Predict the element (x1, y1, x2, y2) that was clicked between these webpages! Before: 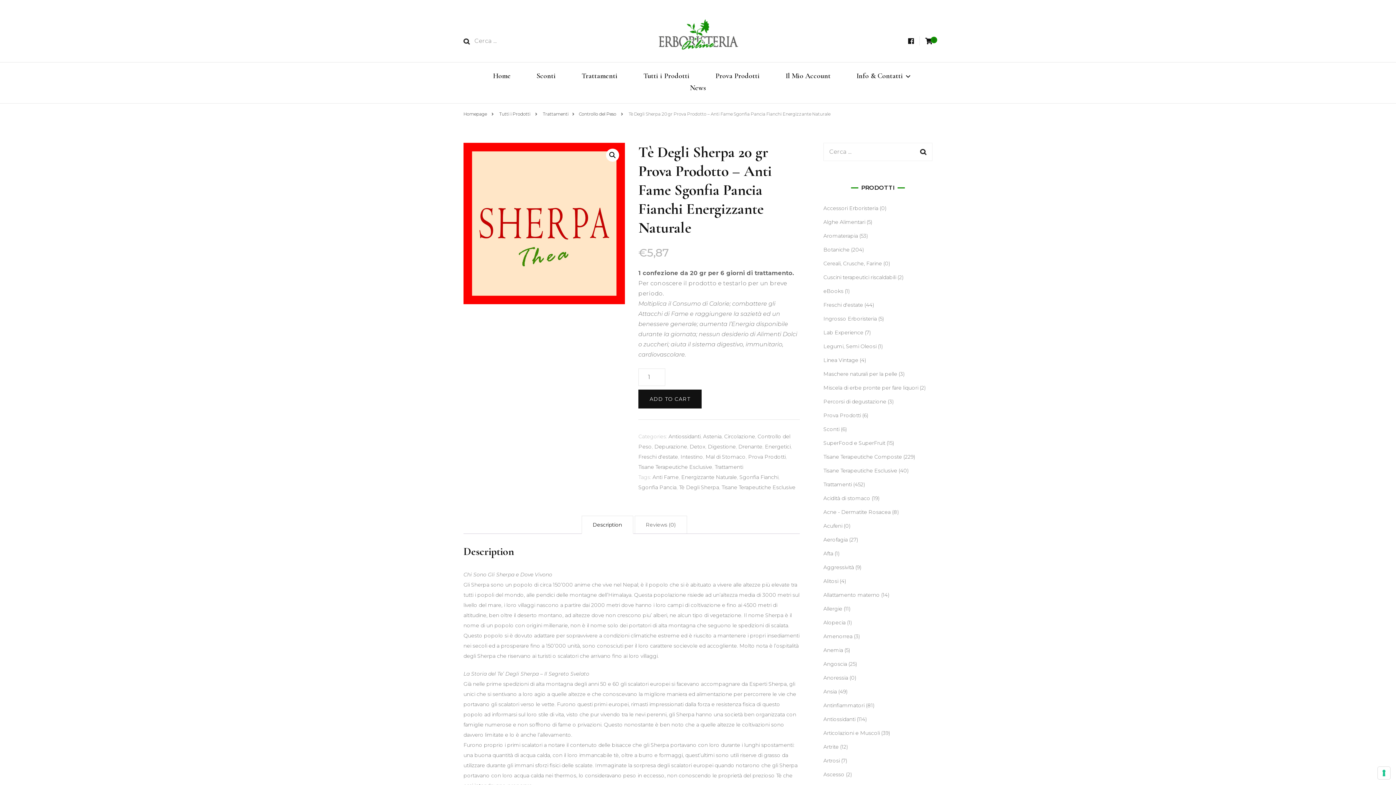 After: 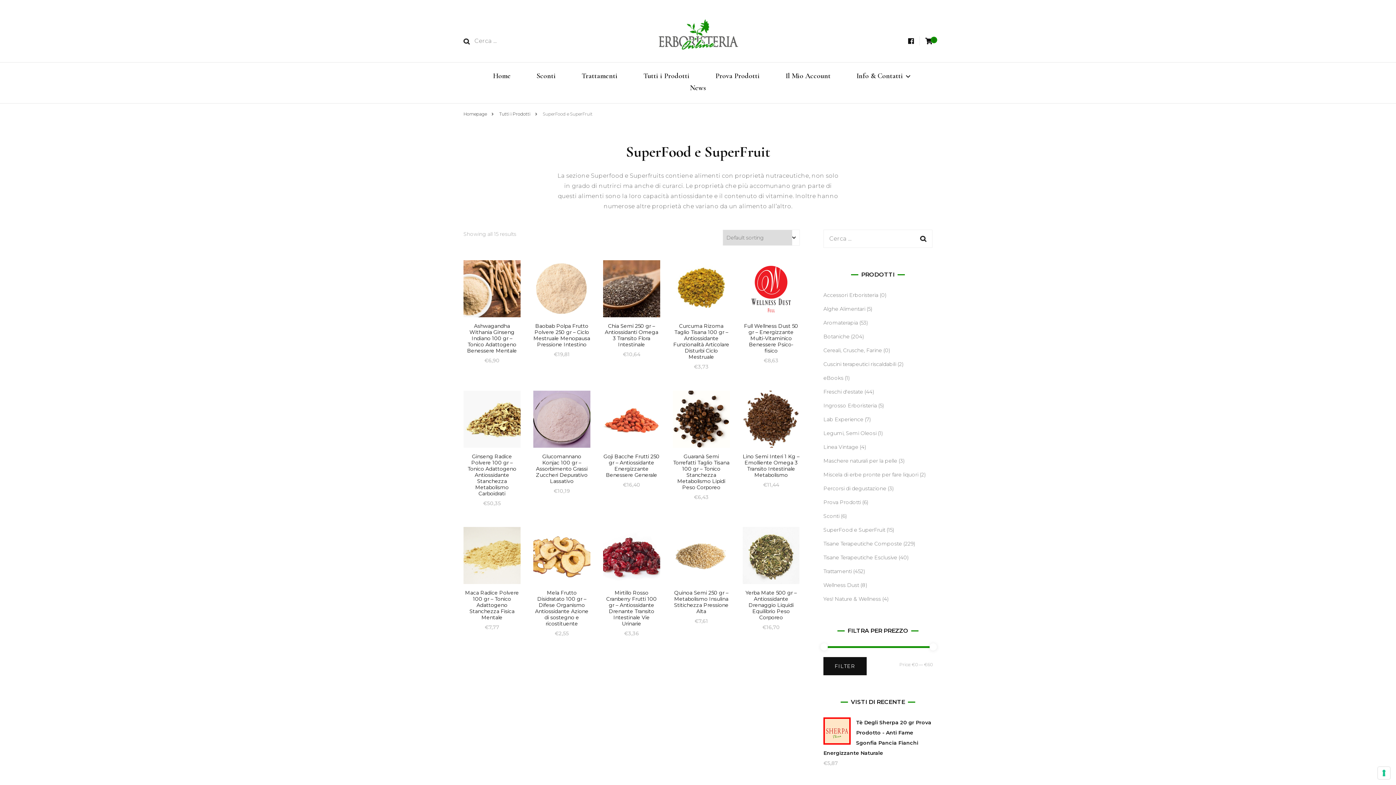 Action: bbox: (823, 440, 885, 446) label: SuperFood e SuperFruit